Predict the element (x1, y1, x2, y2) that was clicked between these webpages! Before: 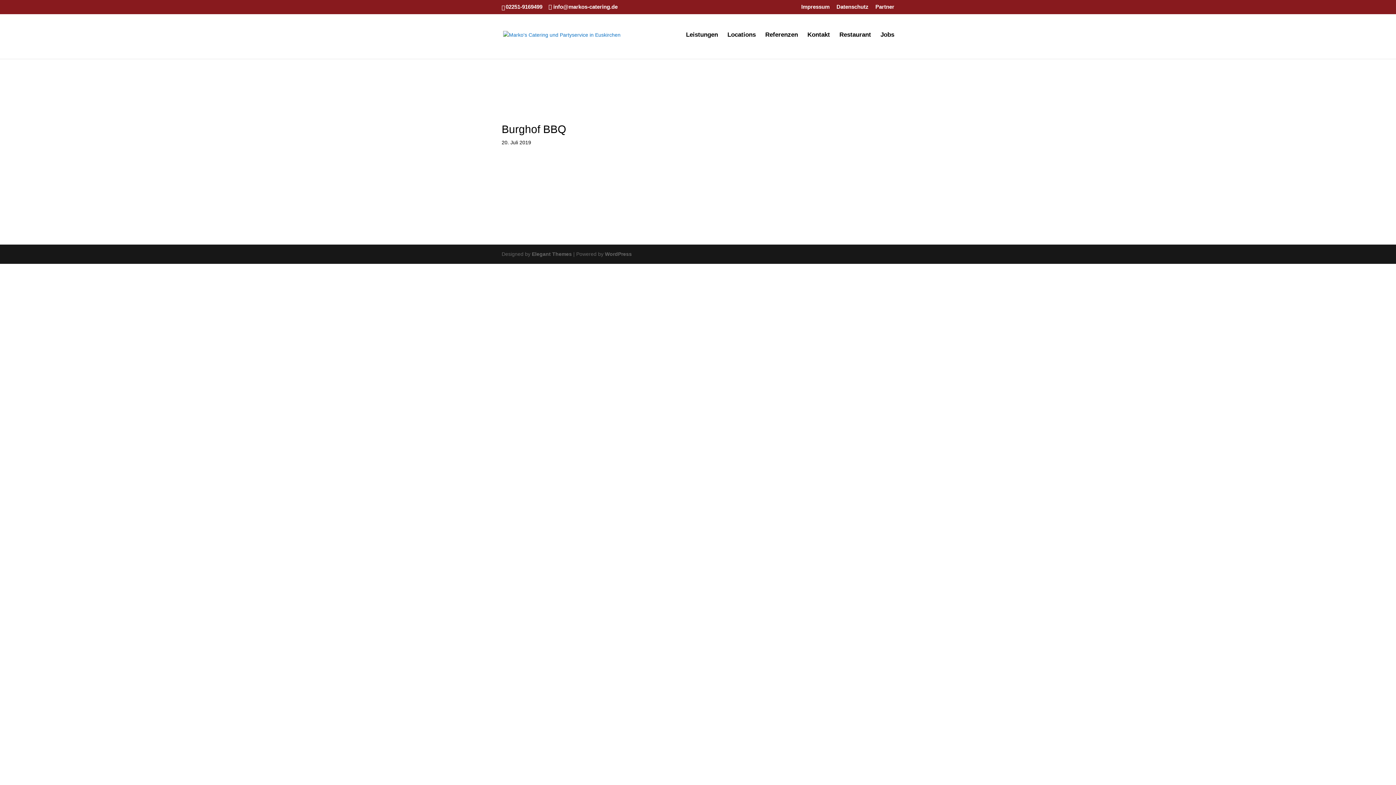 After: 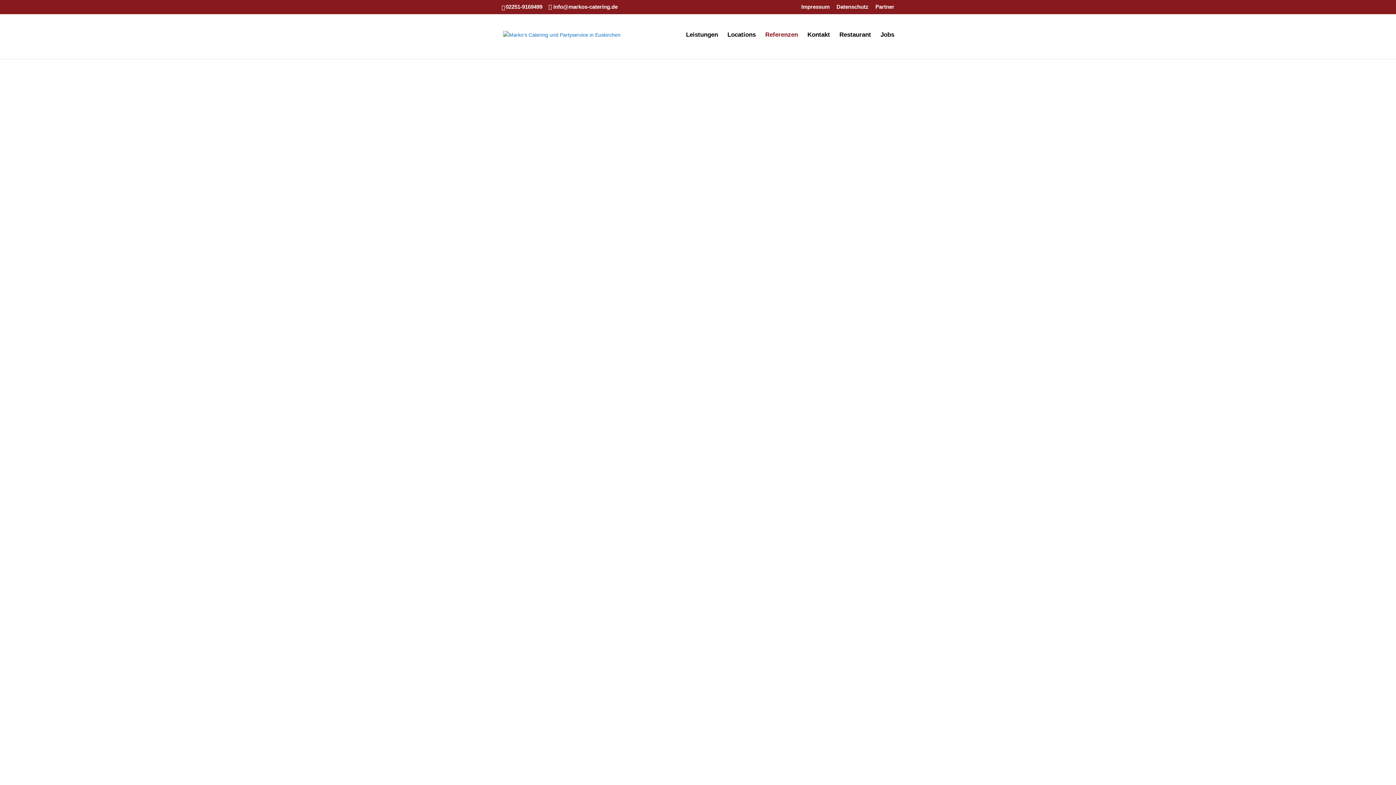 Action: bbox: (765, 32, 798, 58) label: Referenzen